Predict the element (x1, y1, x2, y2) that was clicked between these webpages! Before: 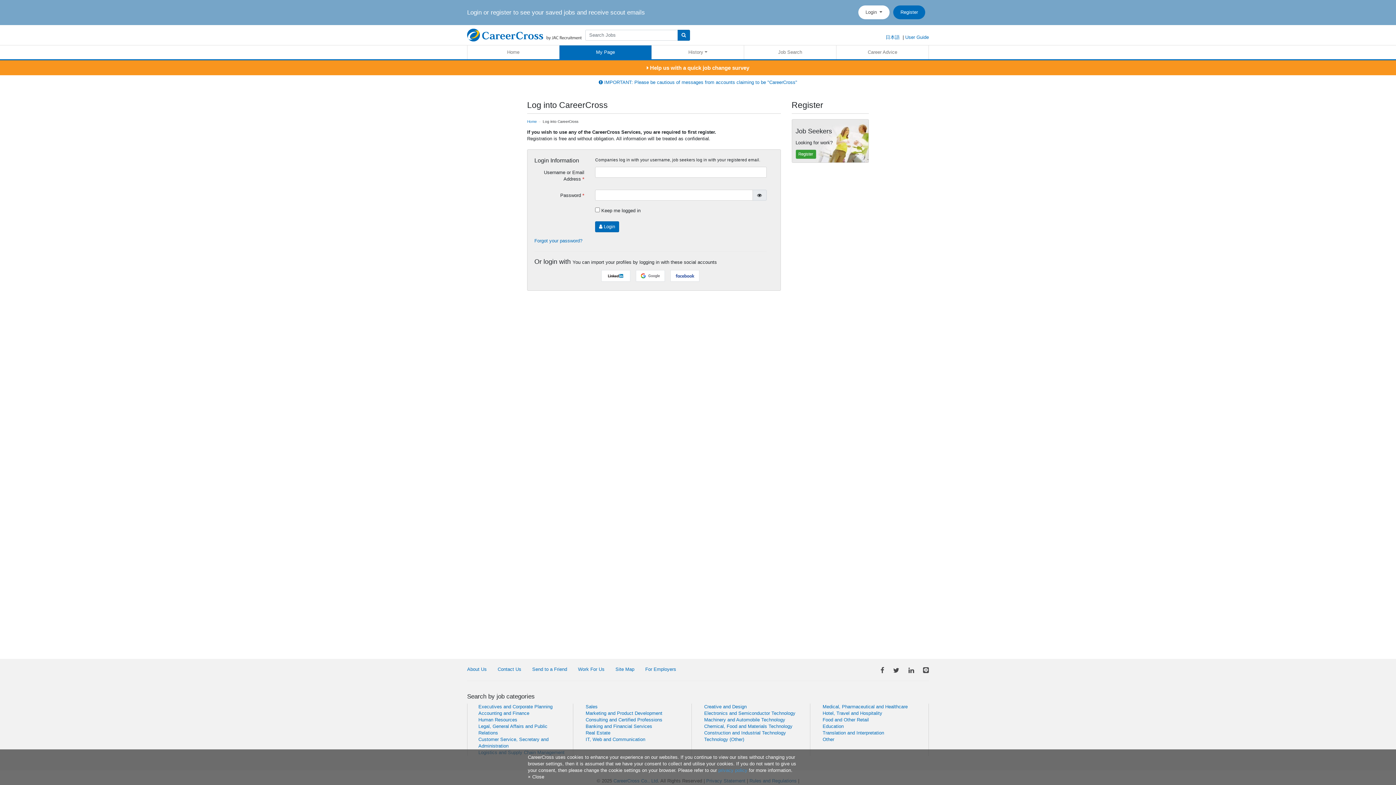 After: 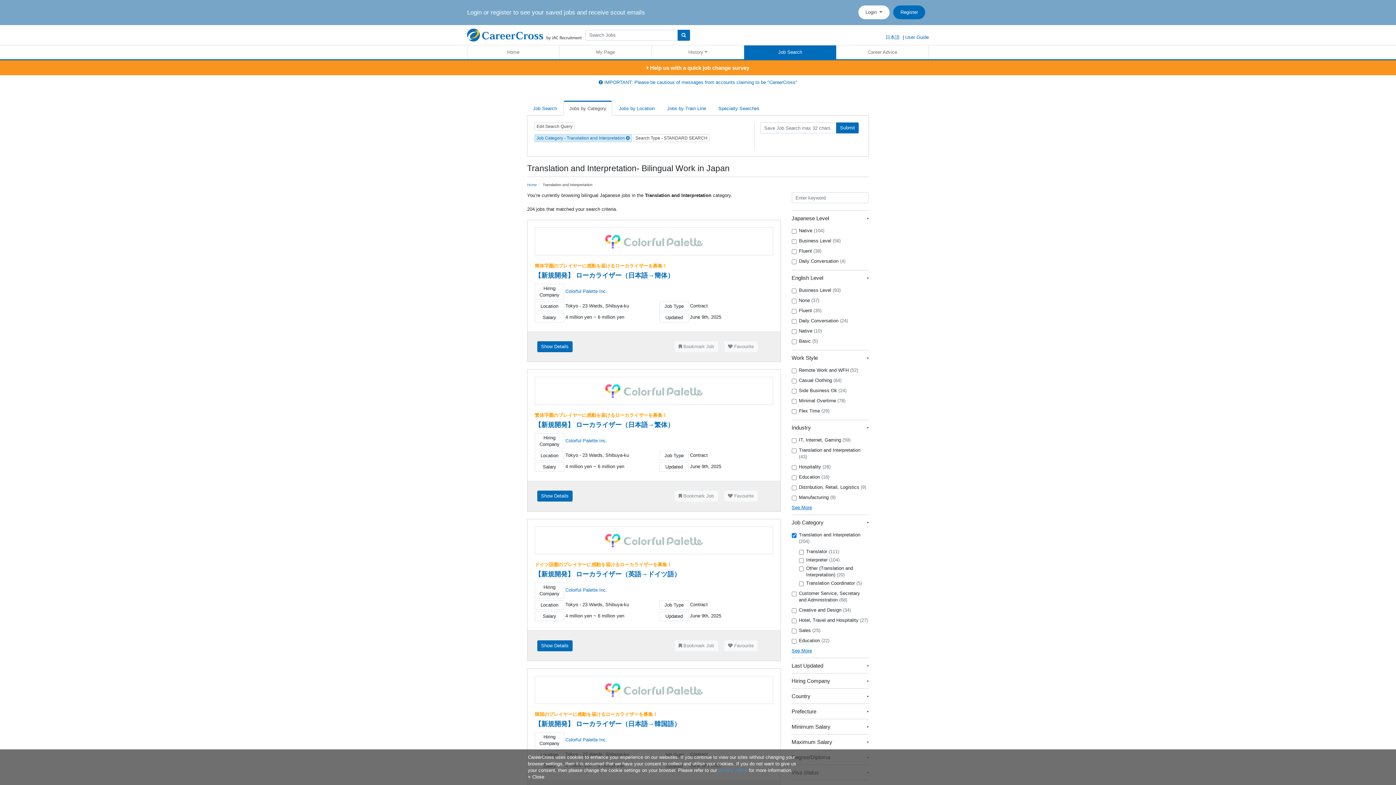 Action: bbox: (822, 730, 884, 736) label: Translation and Interpretation